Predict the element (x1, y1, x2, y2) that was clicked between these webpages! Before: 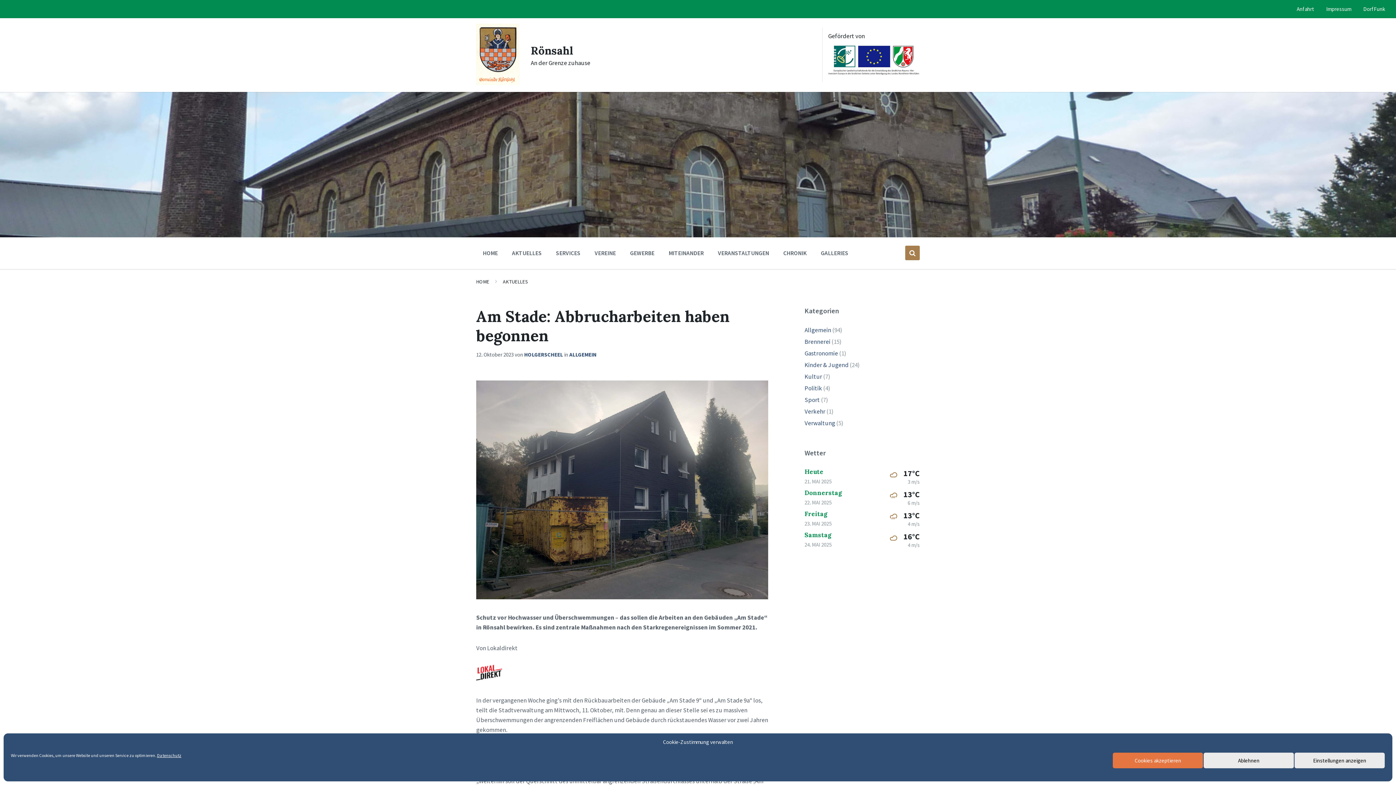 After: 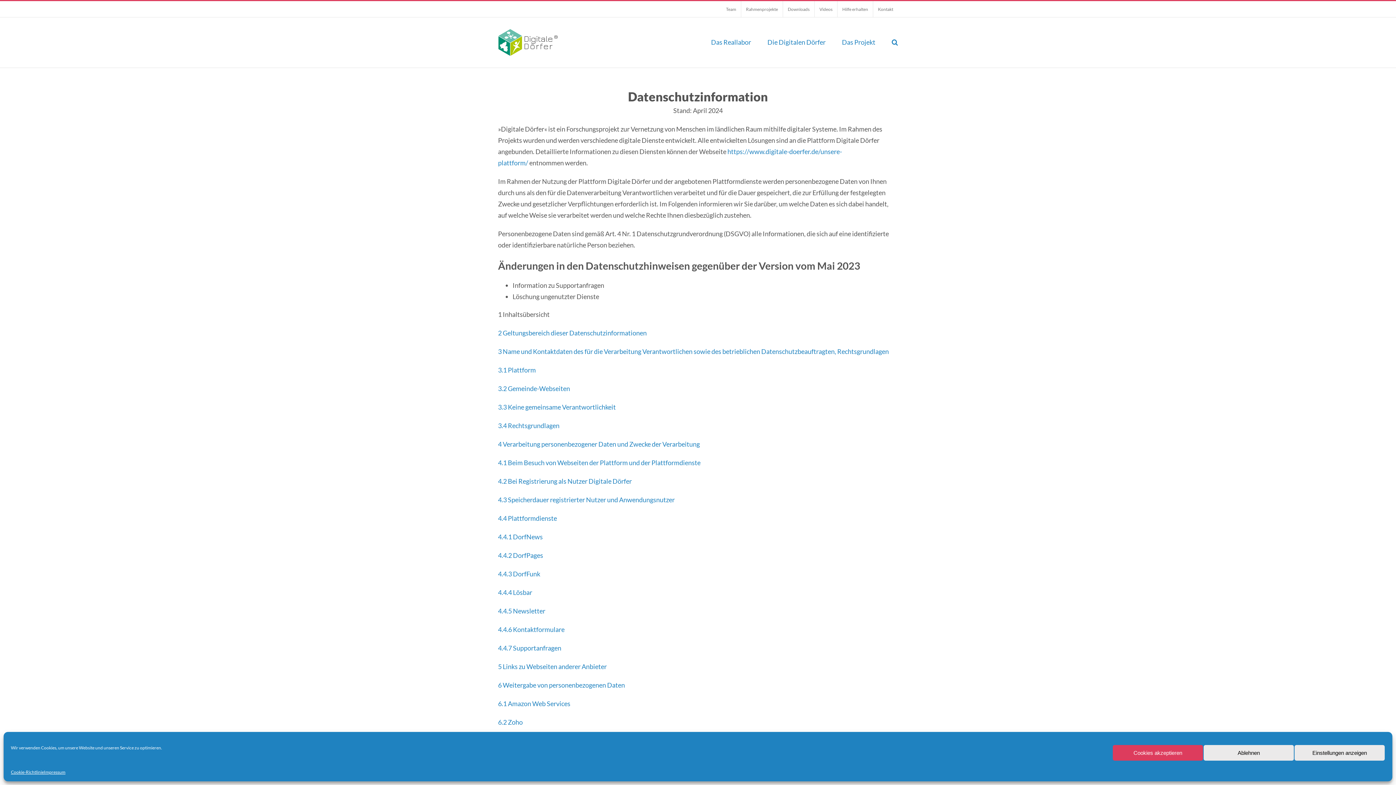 Action: label: Datenschutz bbox: (157, 753, 181, 758)